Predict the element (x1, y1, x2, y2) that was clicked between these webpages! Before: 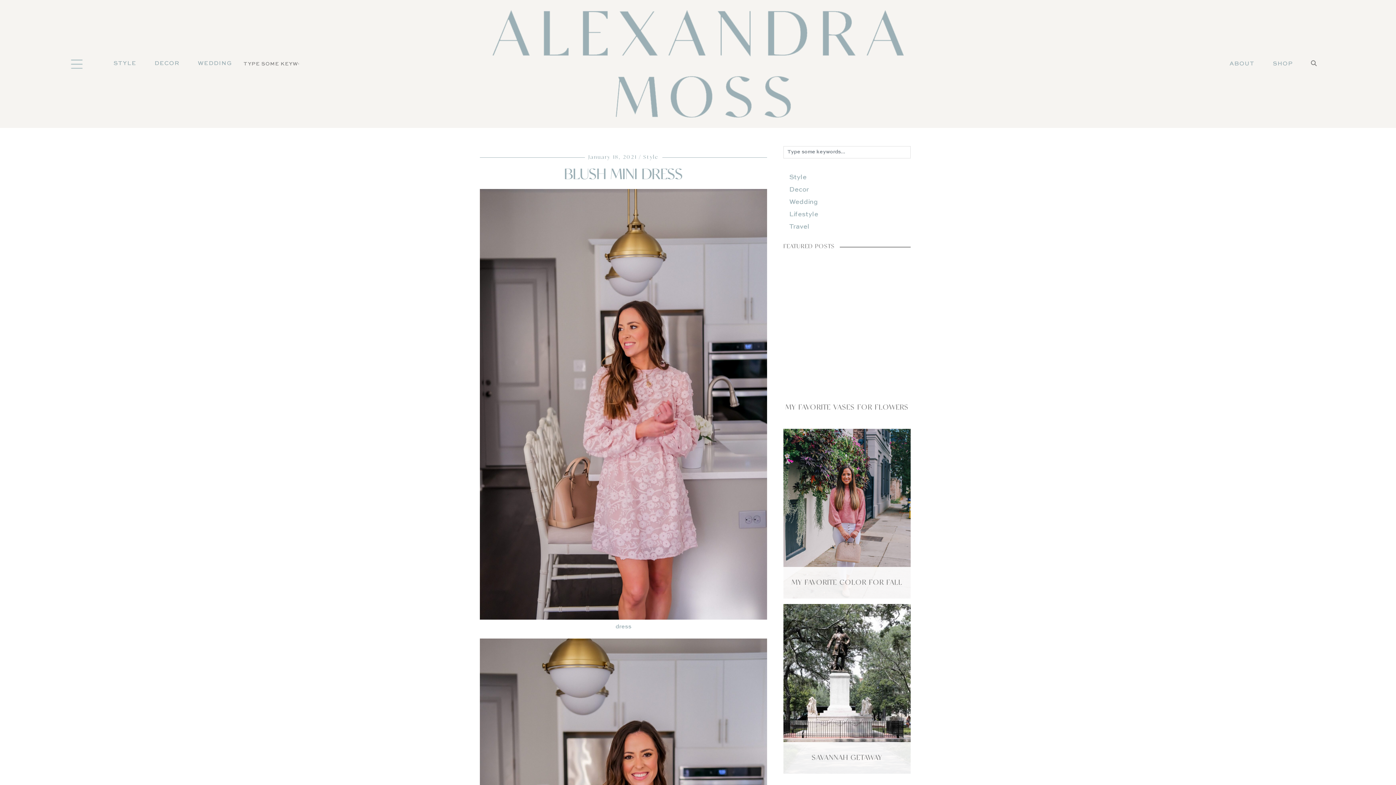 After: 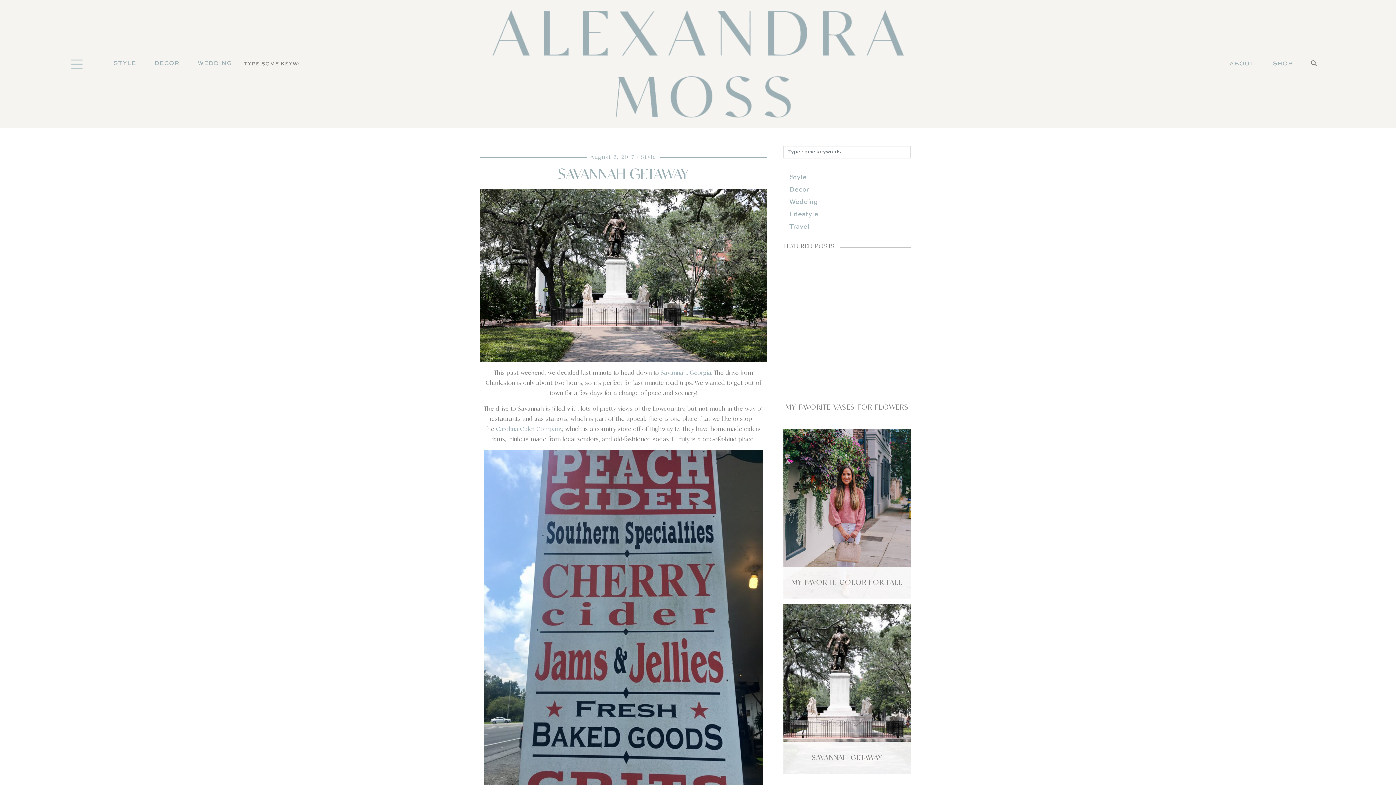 Action: label: Savannah Getaway bbox: (783, 604, 910, 774)